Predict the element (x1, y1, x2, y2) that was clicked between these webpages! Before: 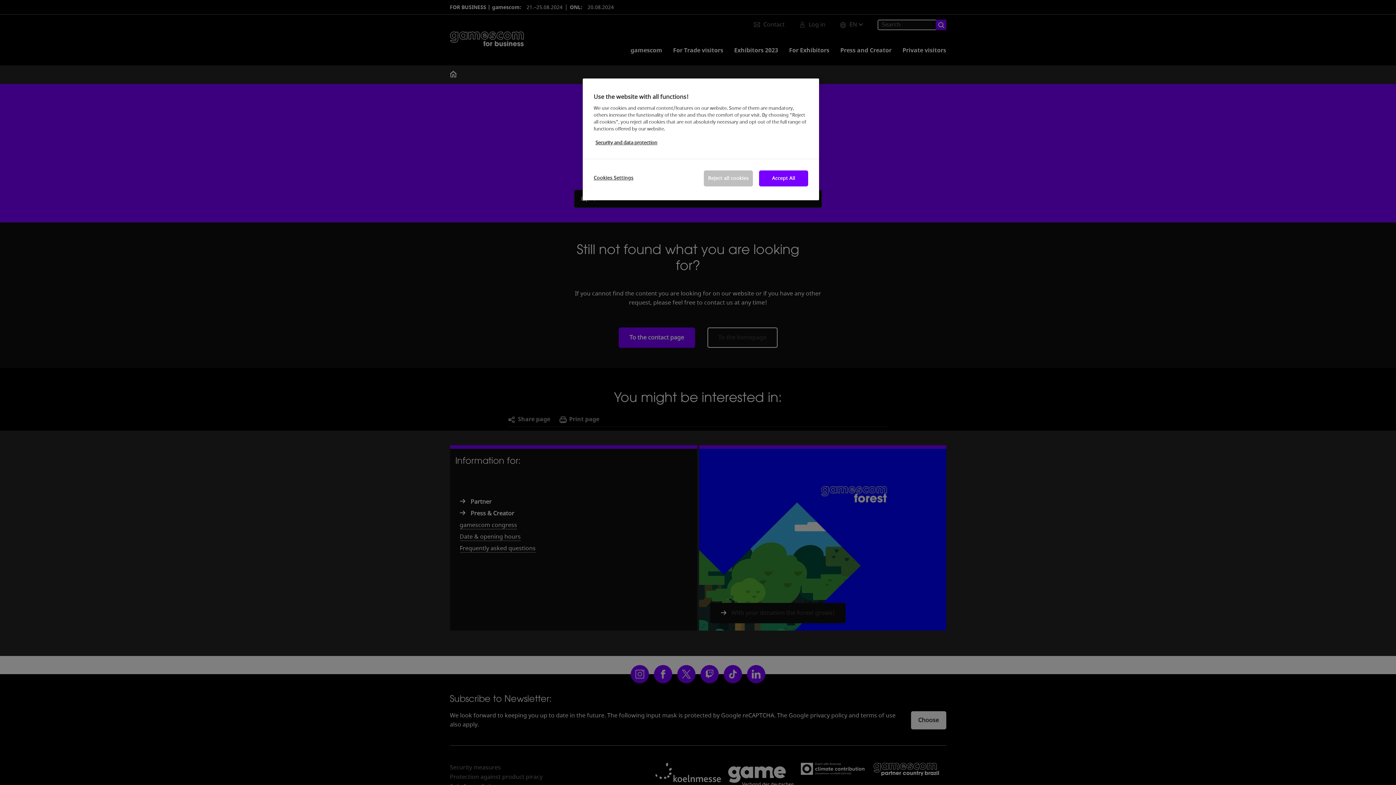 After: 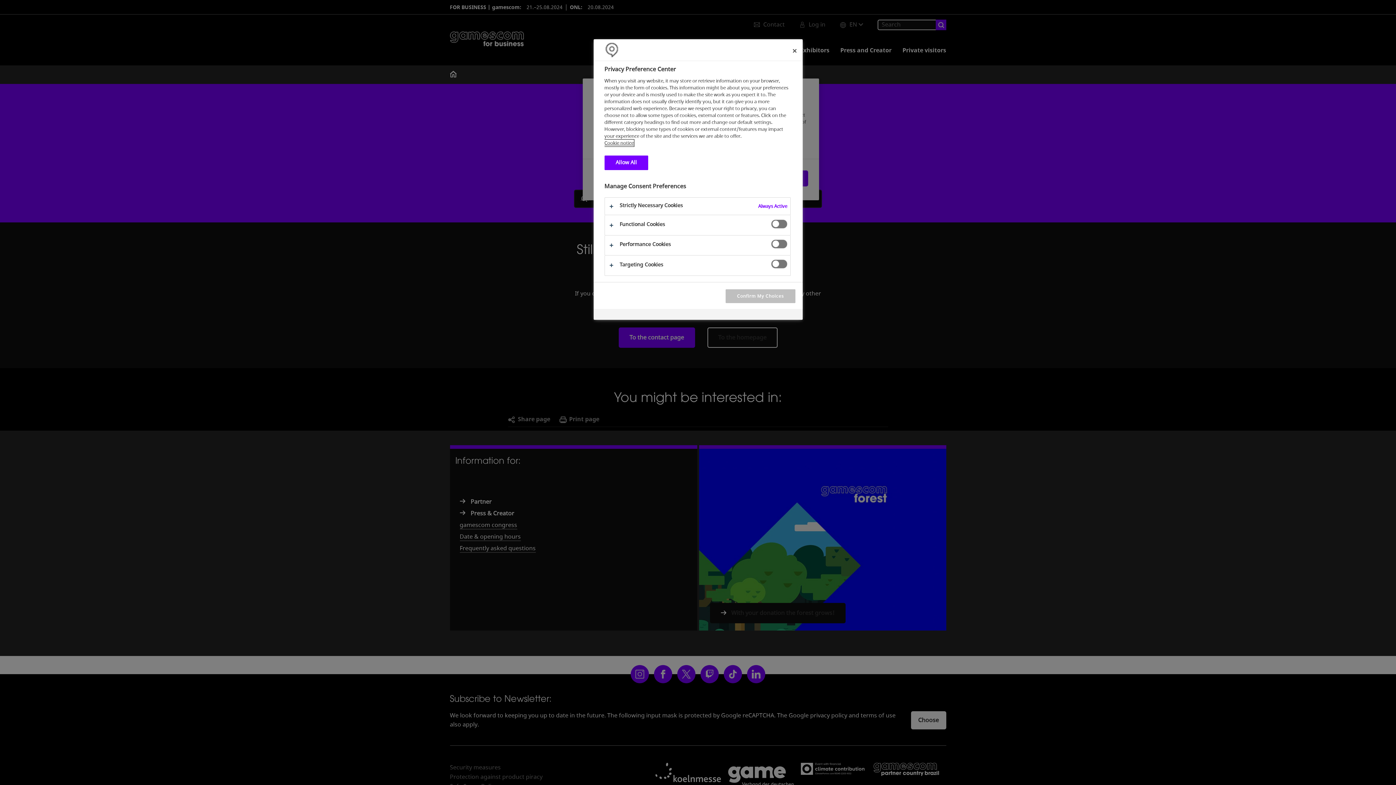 Action: label: Cookies Settings bbox: (593, 170, 642, 185)